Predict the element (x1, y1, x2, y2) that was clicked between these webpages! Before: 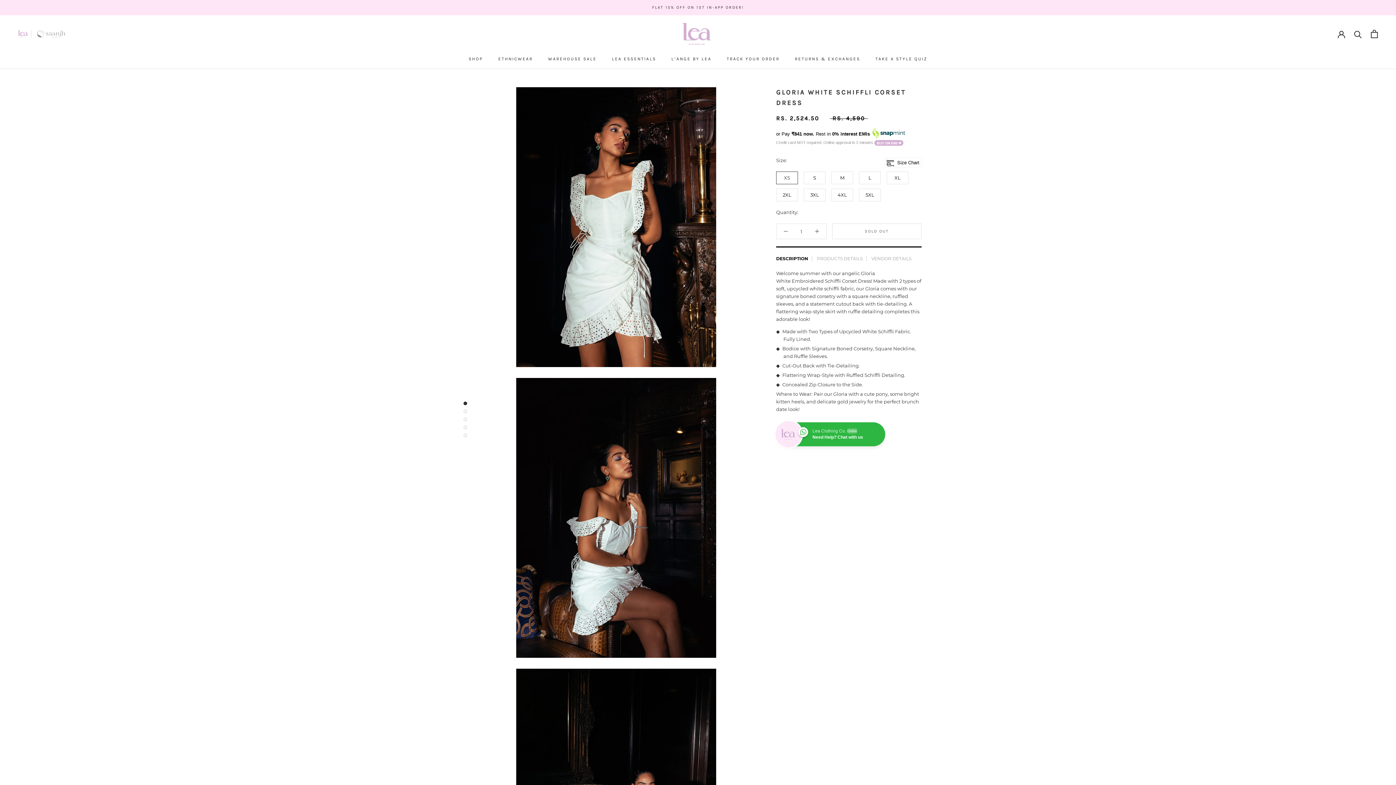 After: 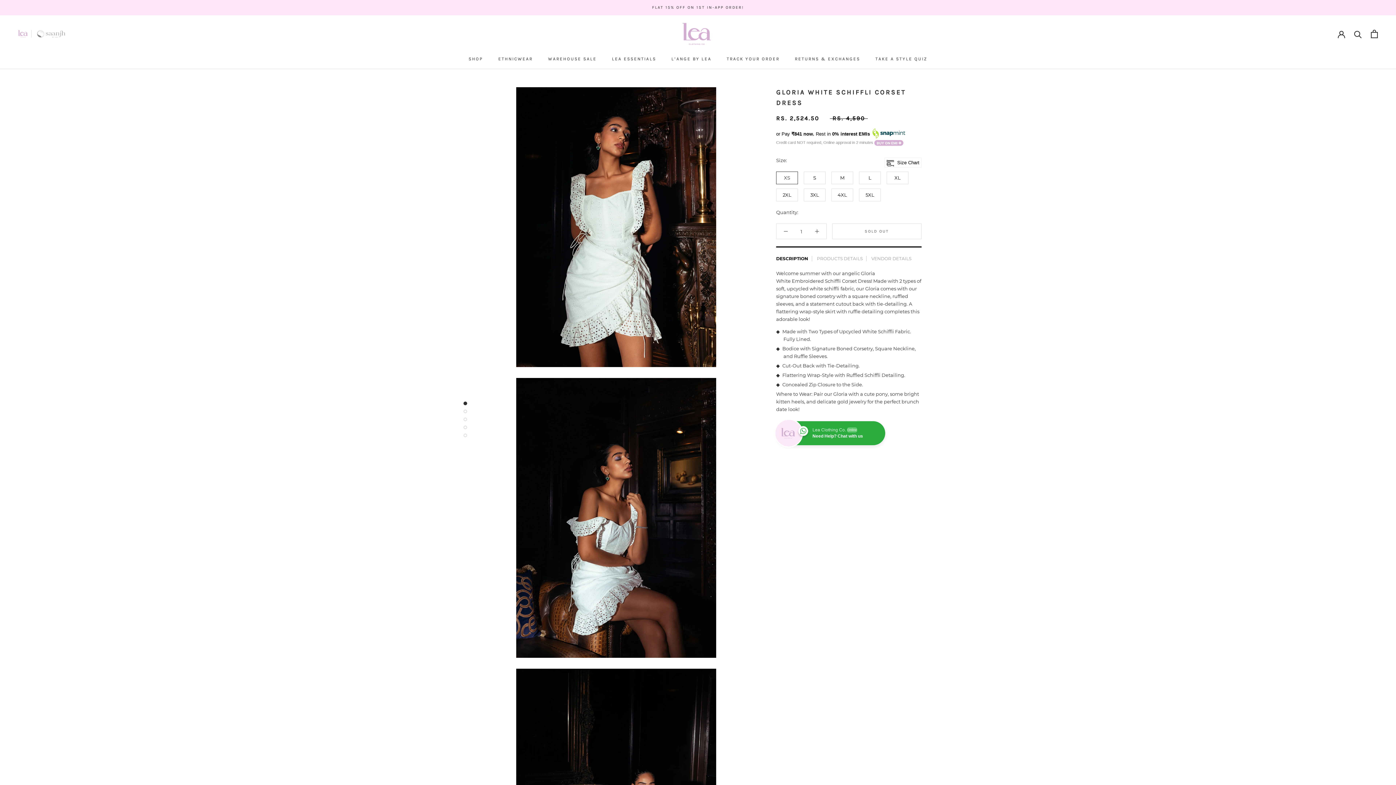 Action: bbox: (776, 422, 885, 446) label: Lea Clothing Co.Online
Need Help? Chat with us